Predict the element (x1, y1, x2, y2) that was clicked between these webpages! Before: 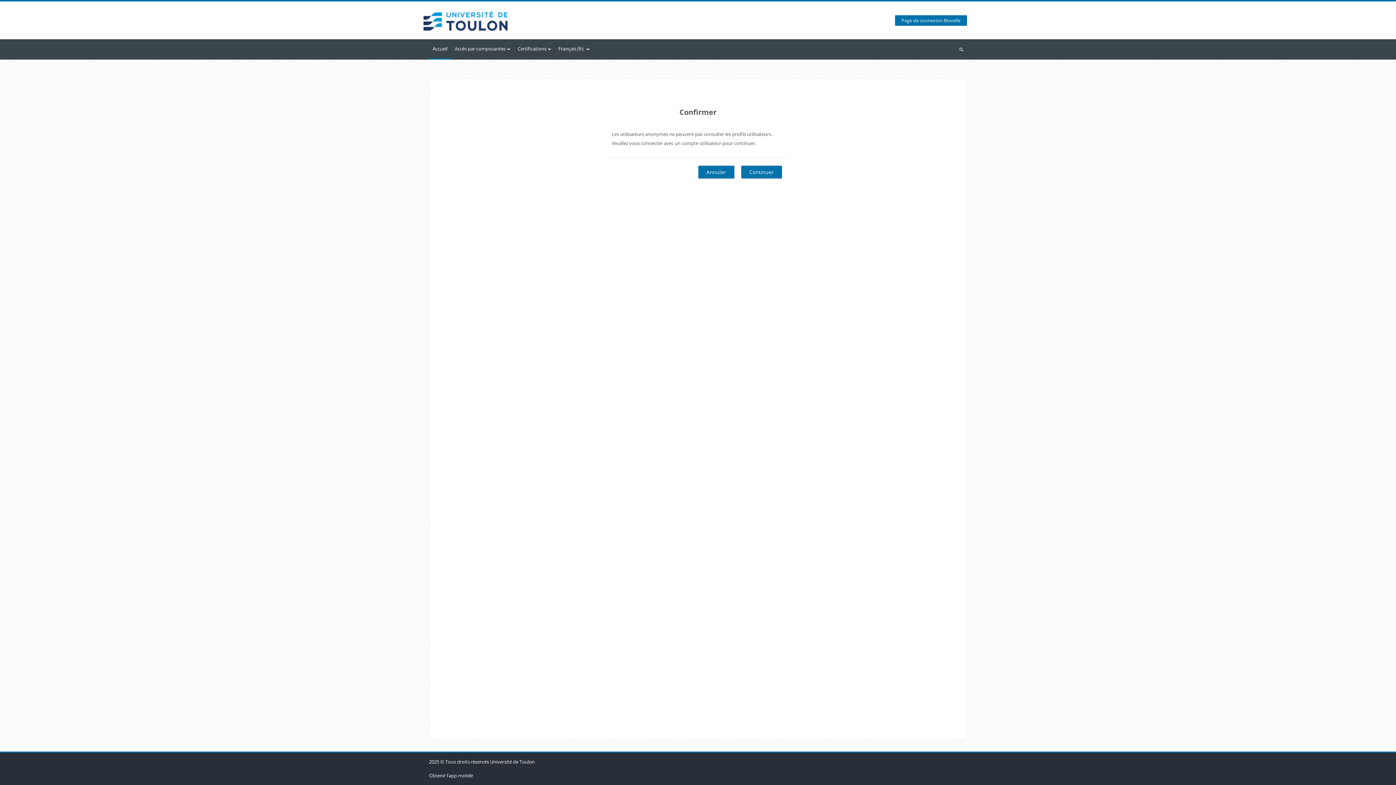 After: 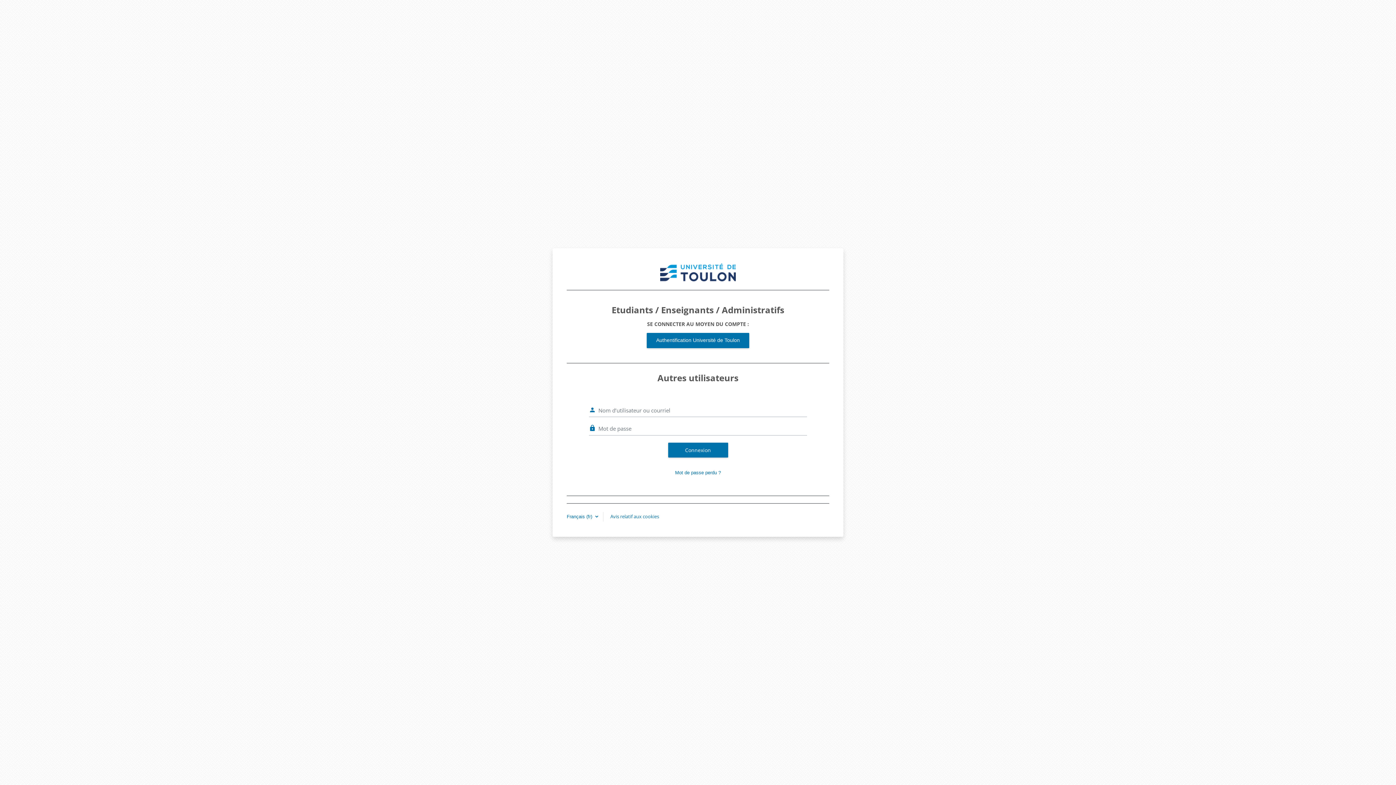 Action: bbox: (741, 165, 782, 178) label: Continuer